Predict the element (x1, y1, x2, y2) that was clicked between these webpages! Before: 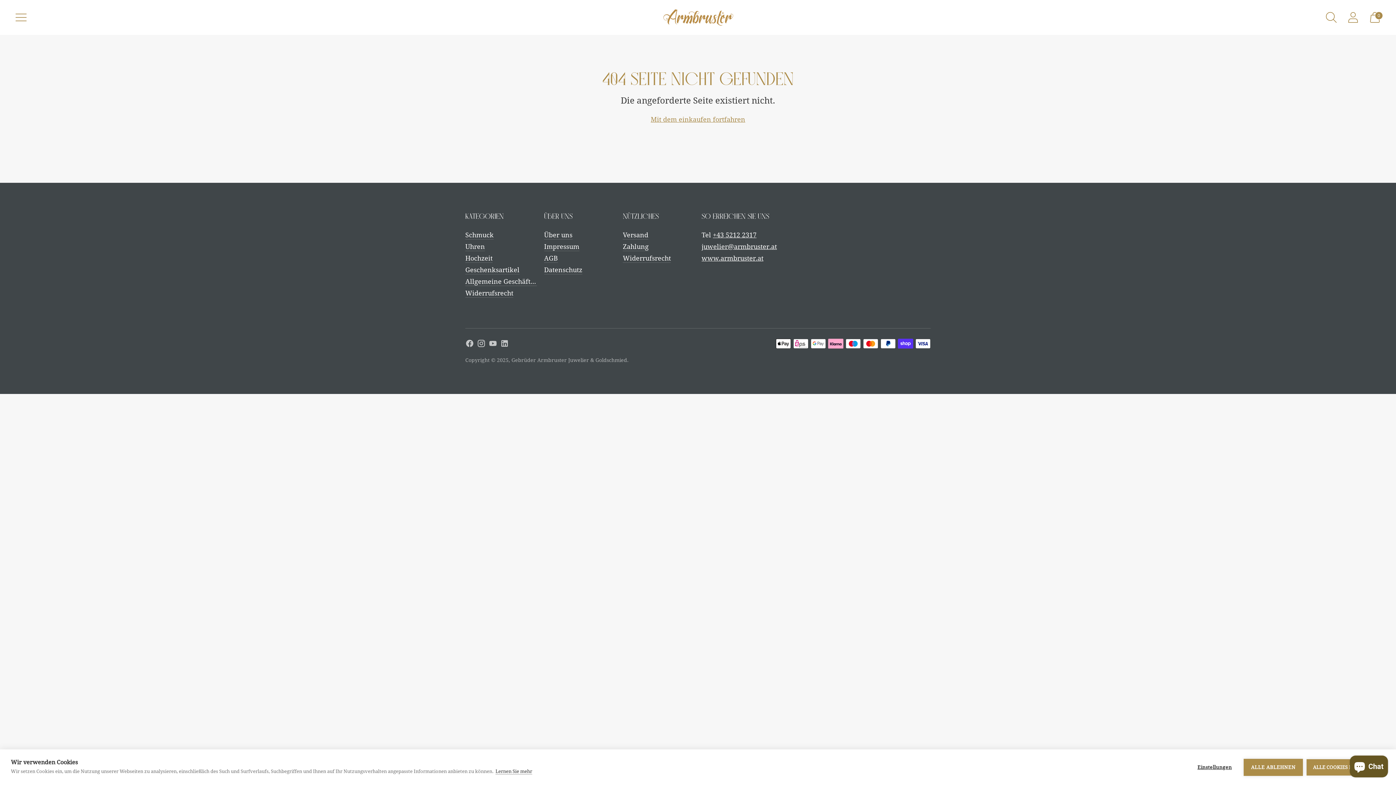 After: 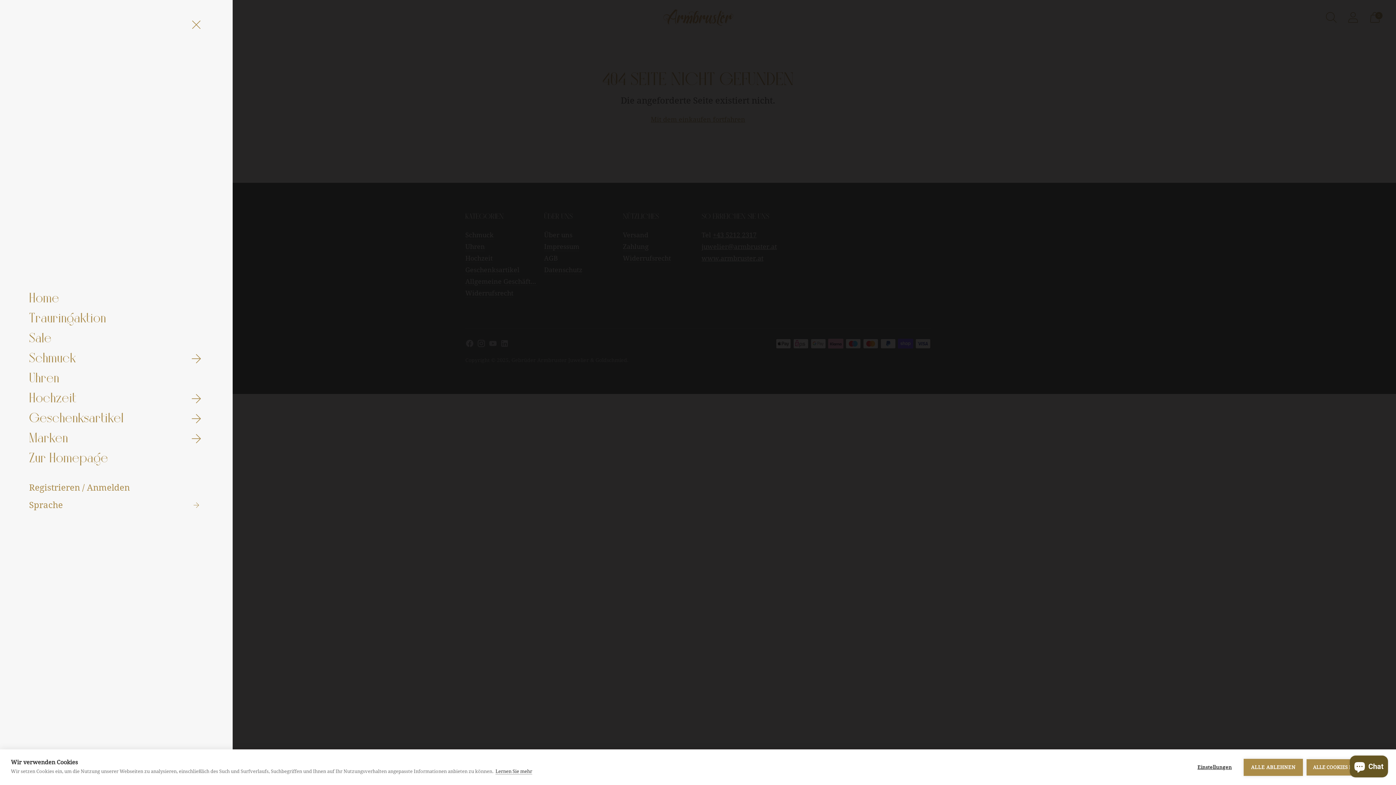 Action: label: Menü öffnen bbox: (10, 7, 31, 27)